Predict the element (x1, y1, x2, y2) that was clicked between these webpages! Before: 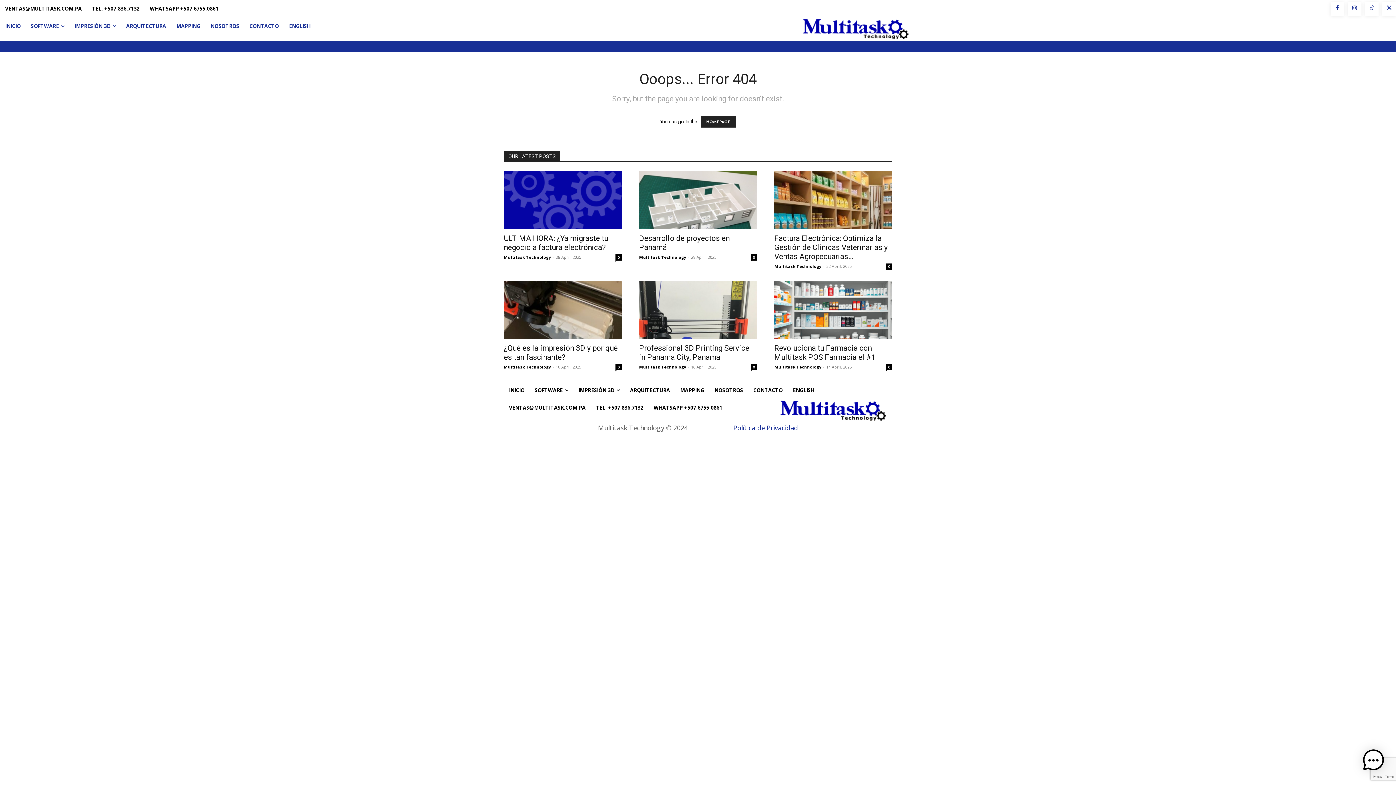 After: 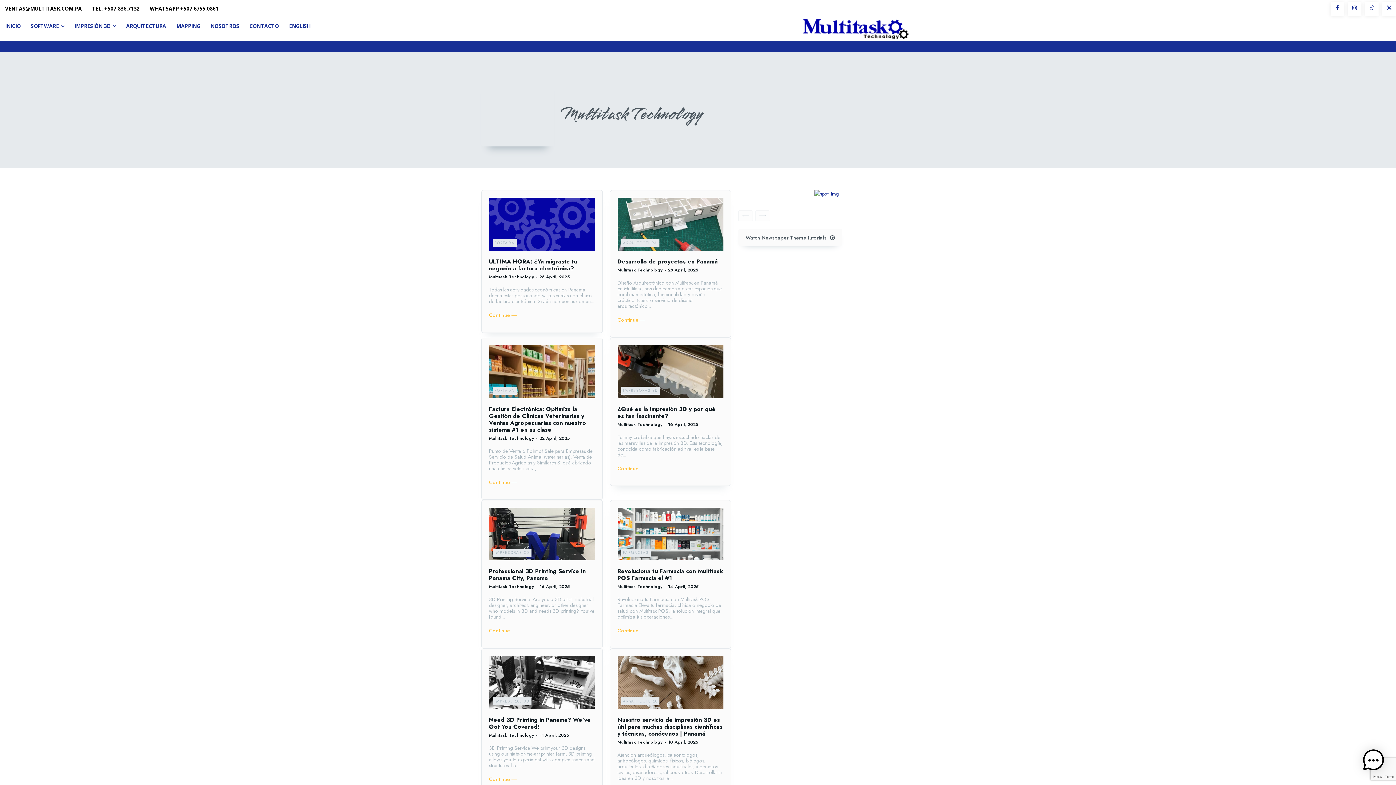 Action: bbox: (774, 364, 821, 369) label: Multitask Technology